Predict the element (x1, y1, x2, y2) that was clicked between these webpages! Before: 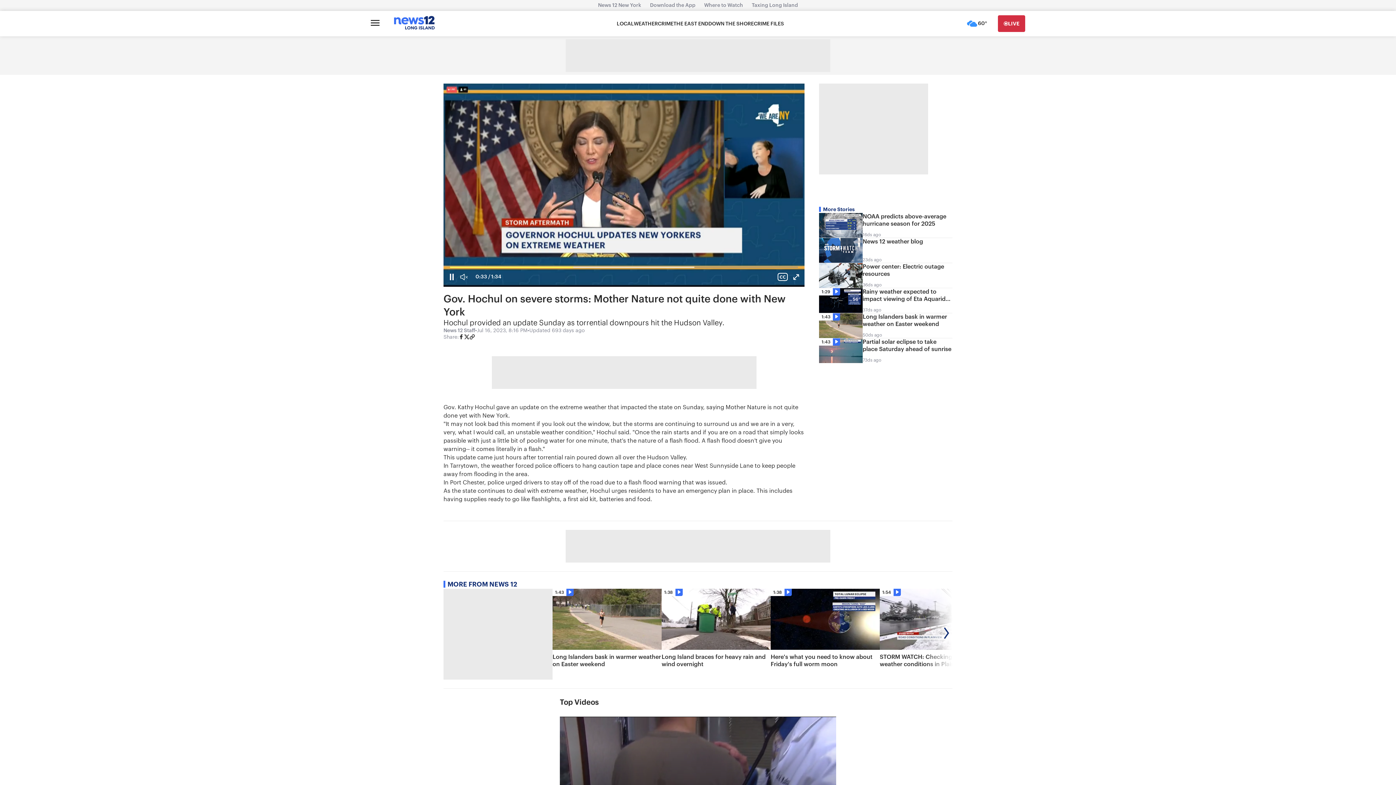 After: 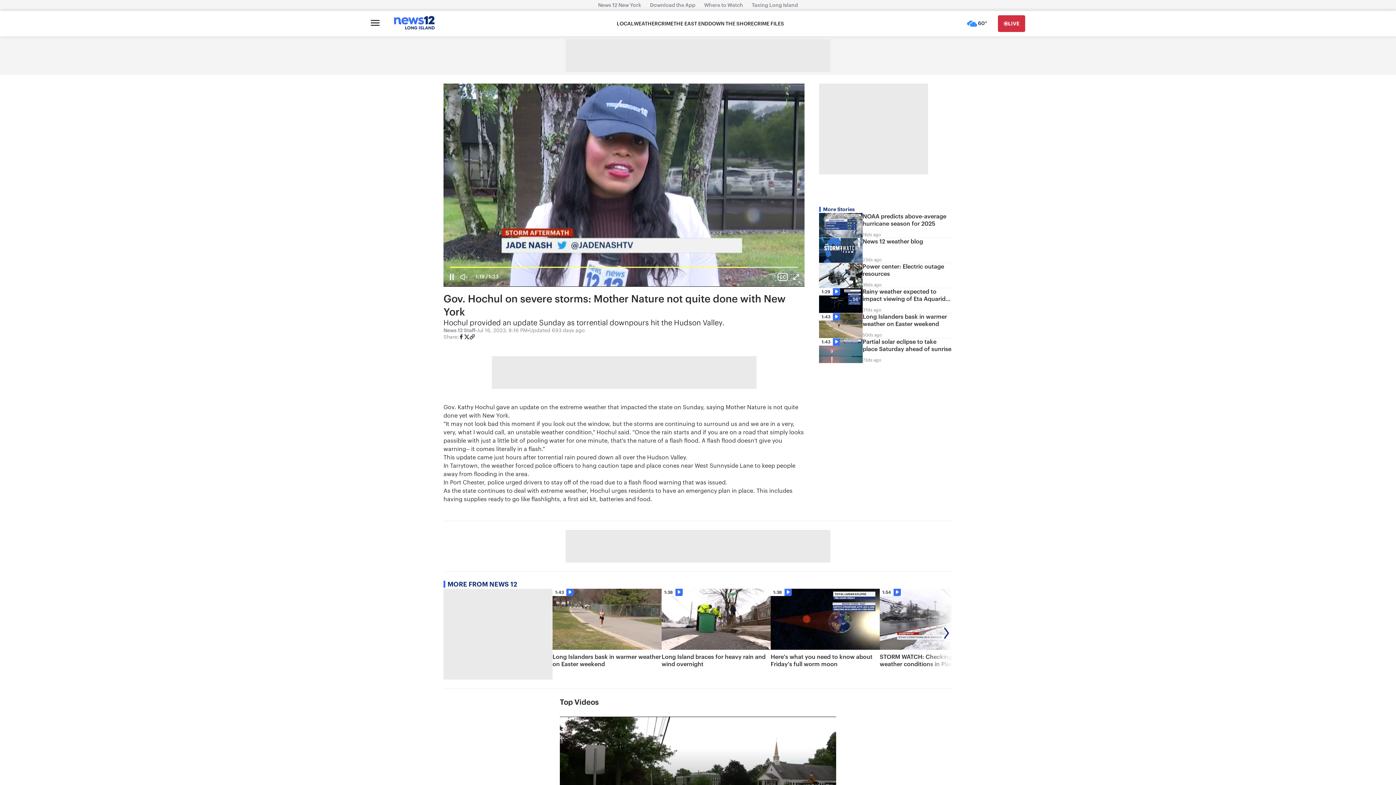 Action: bbox: (458, 334, 464, 341)